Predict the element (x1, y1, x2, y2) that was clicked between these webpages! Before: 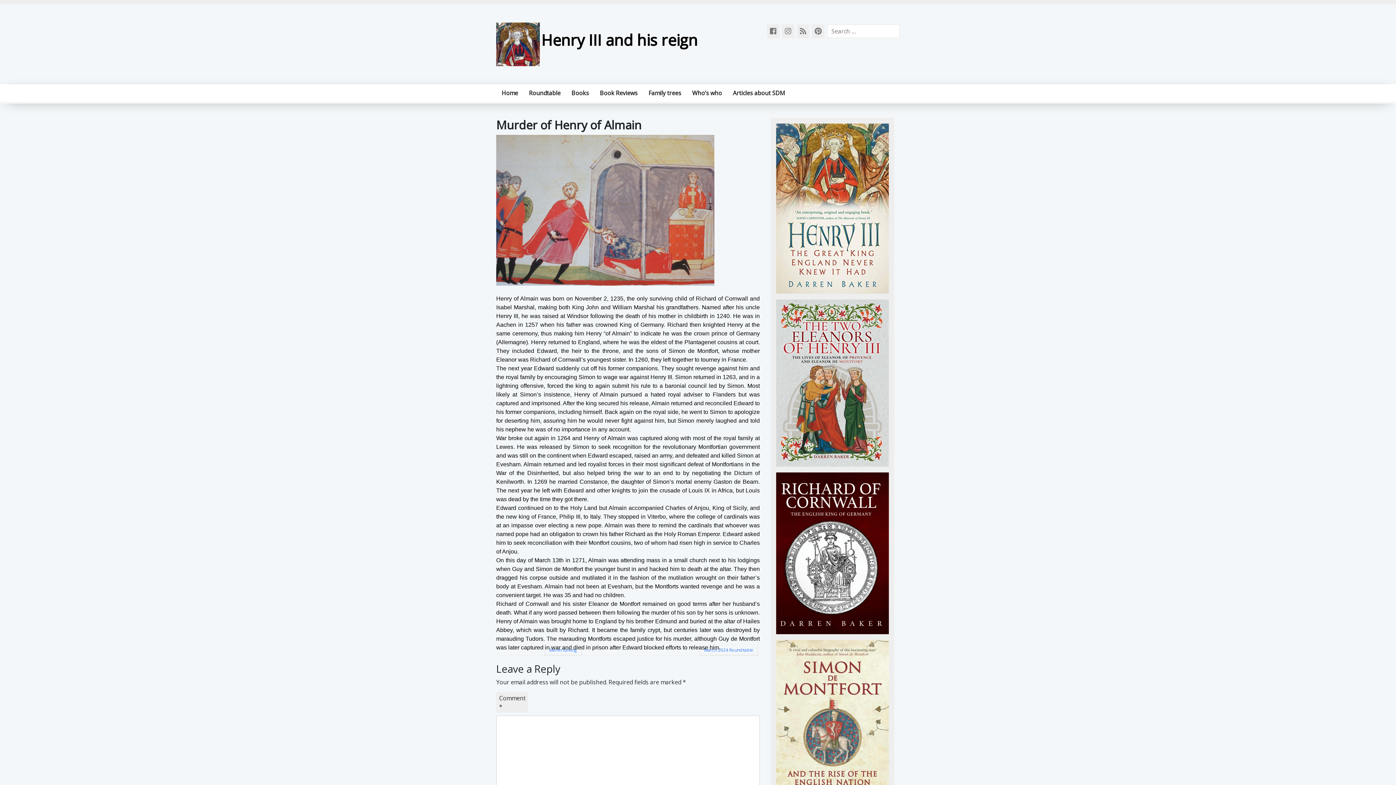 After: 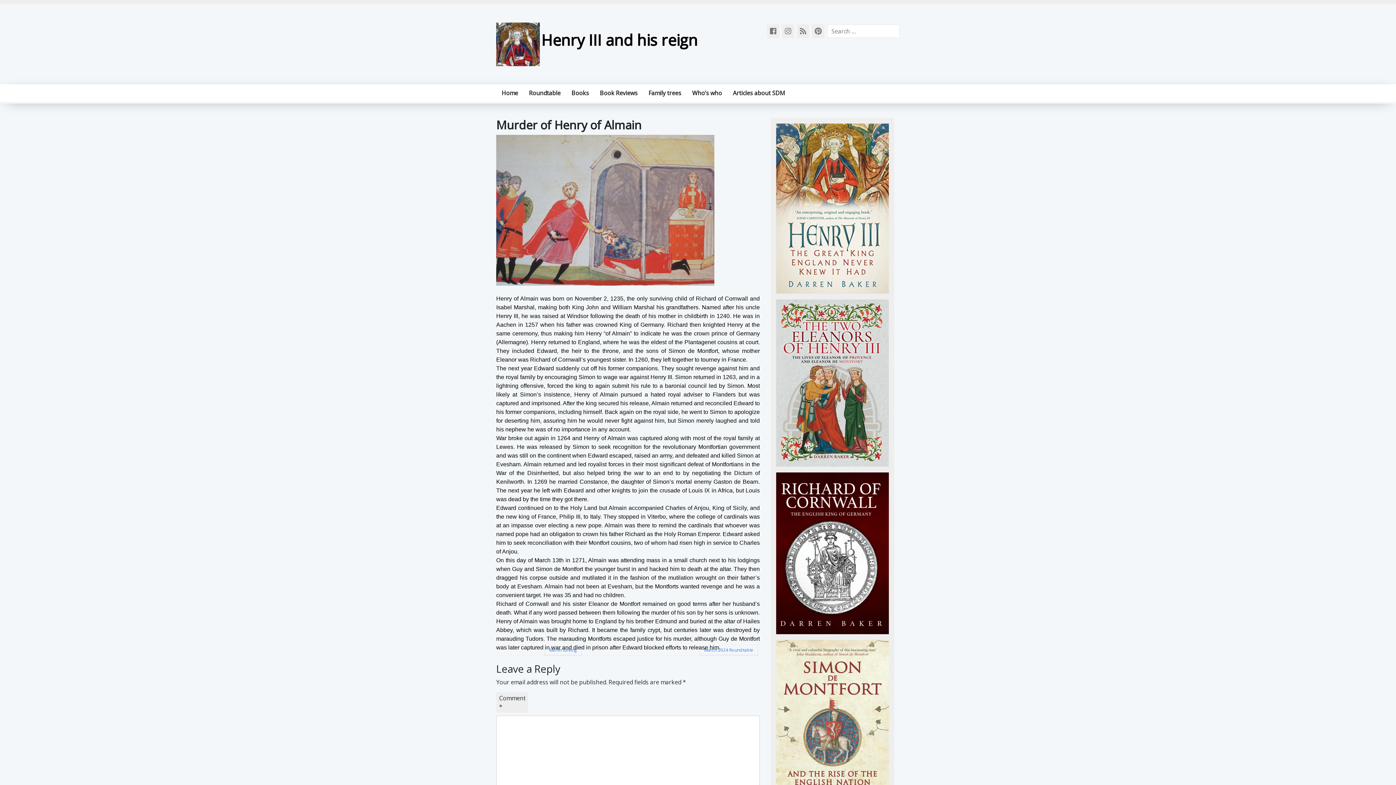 Action: bbox: (776, 299, 889, 466)